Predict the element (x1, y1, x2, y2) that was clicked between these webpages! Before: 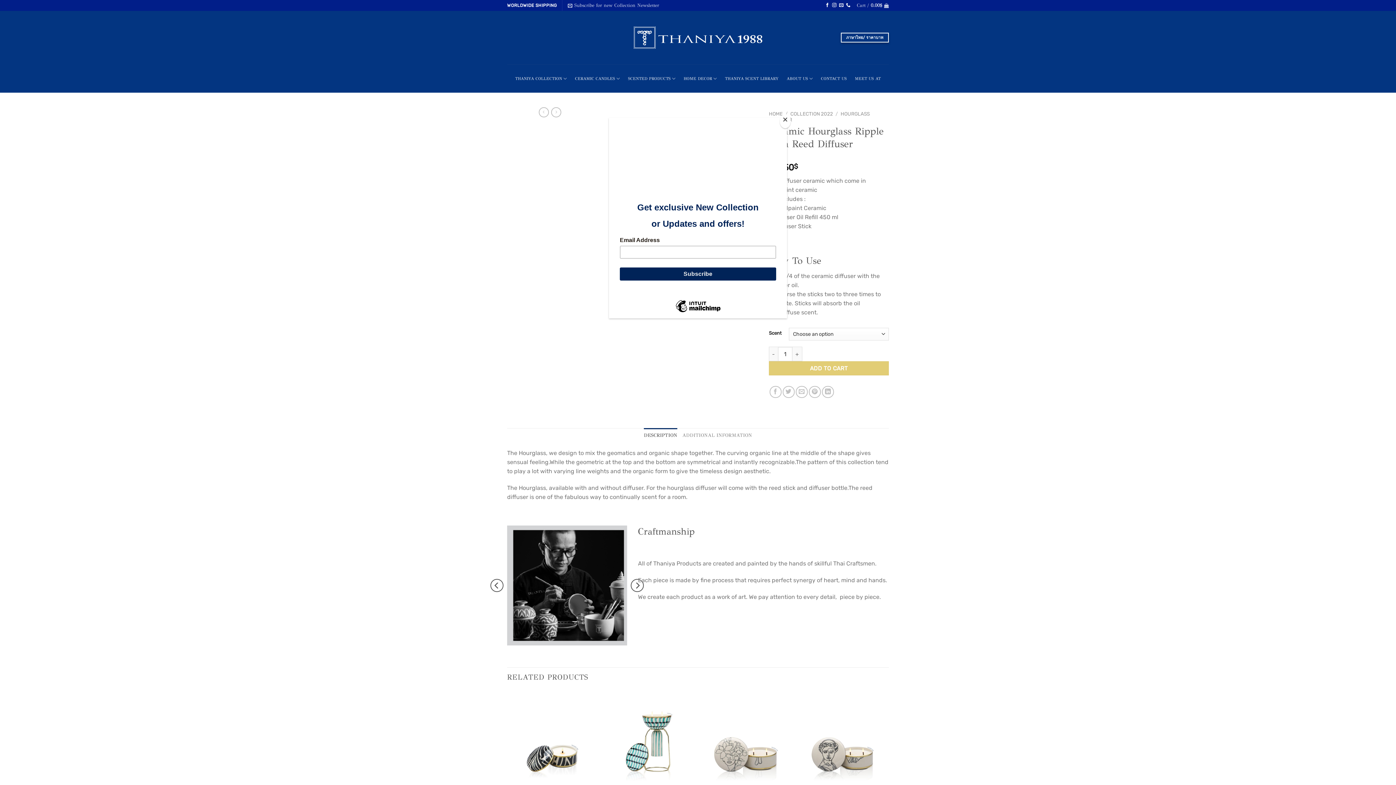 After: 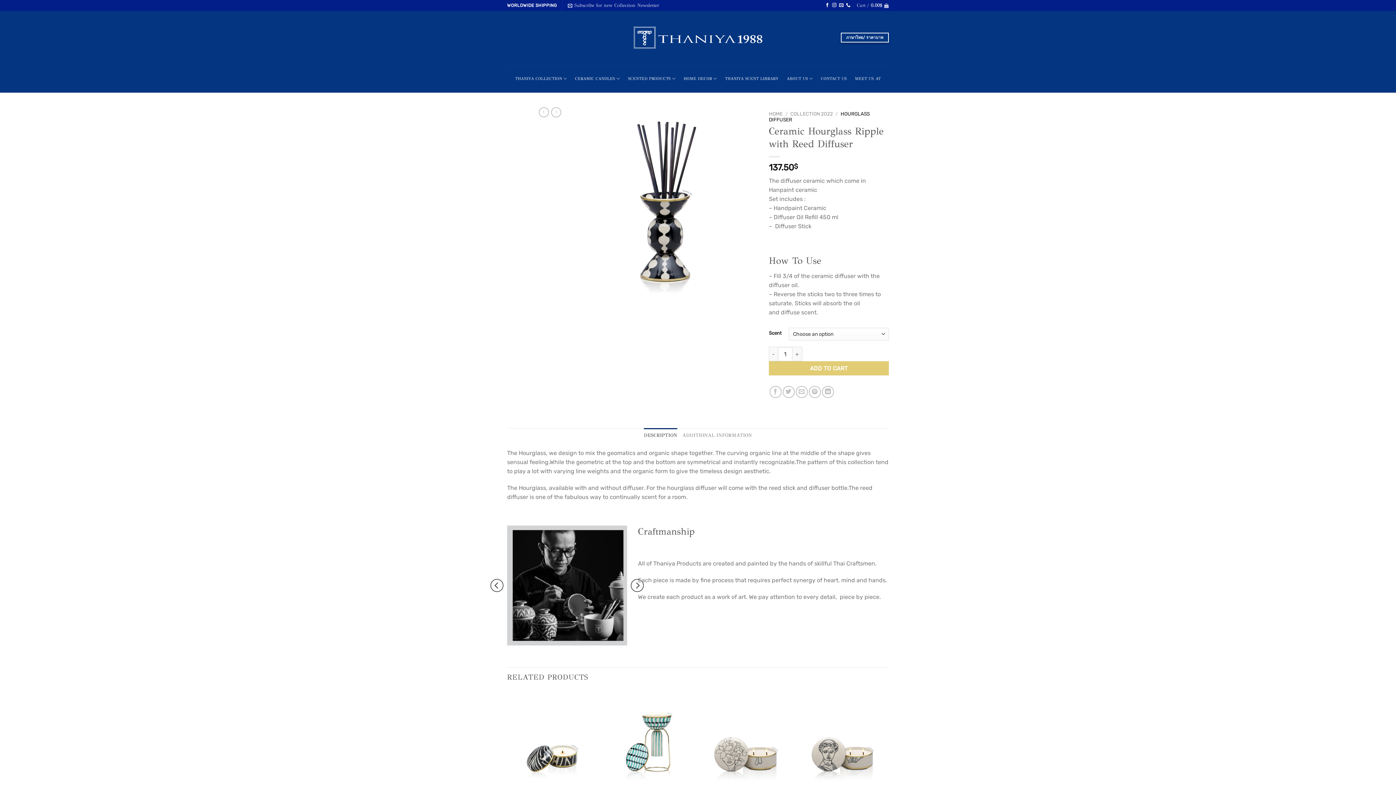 Action: bbox: (780, 114, 790, 128) label: Close